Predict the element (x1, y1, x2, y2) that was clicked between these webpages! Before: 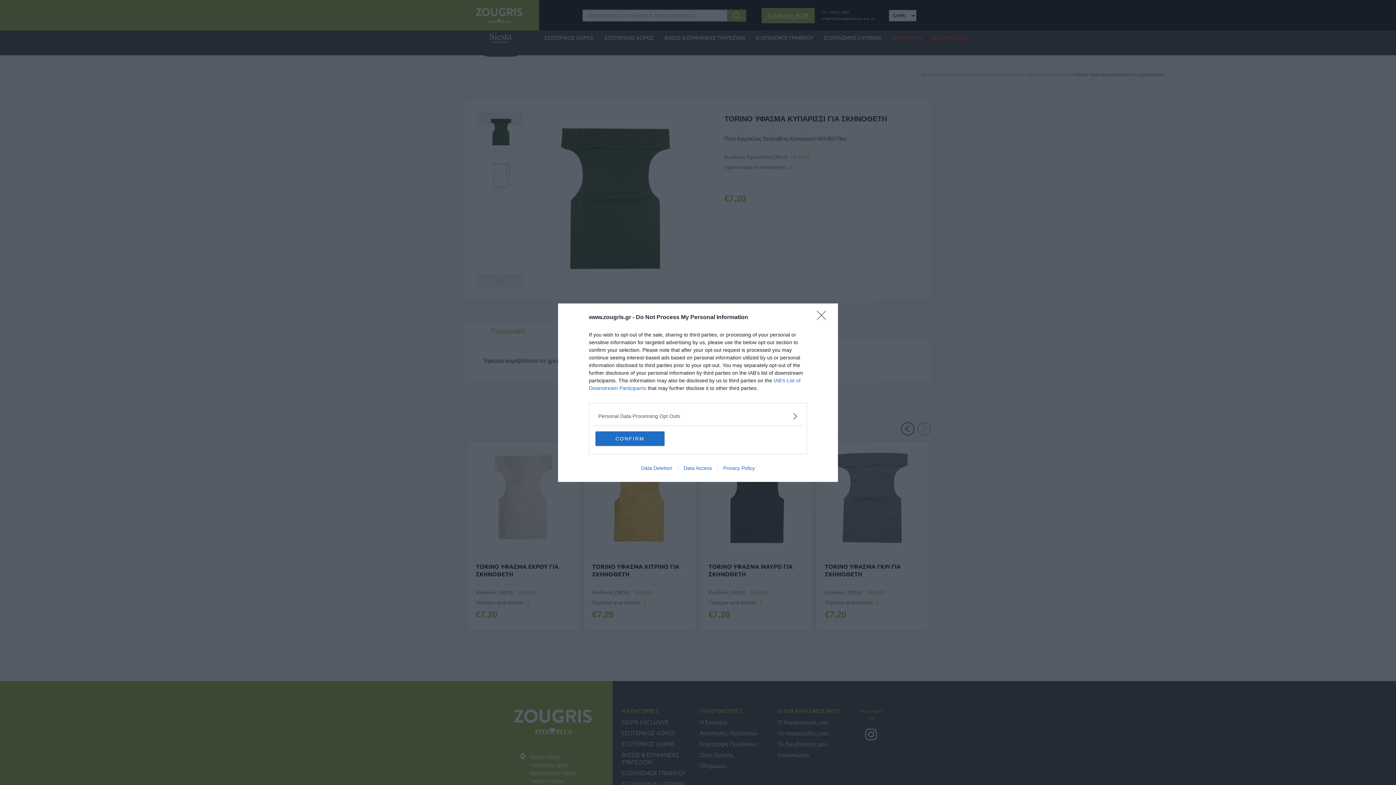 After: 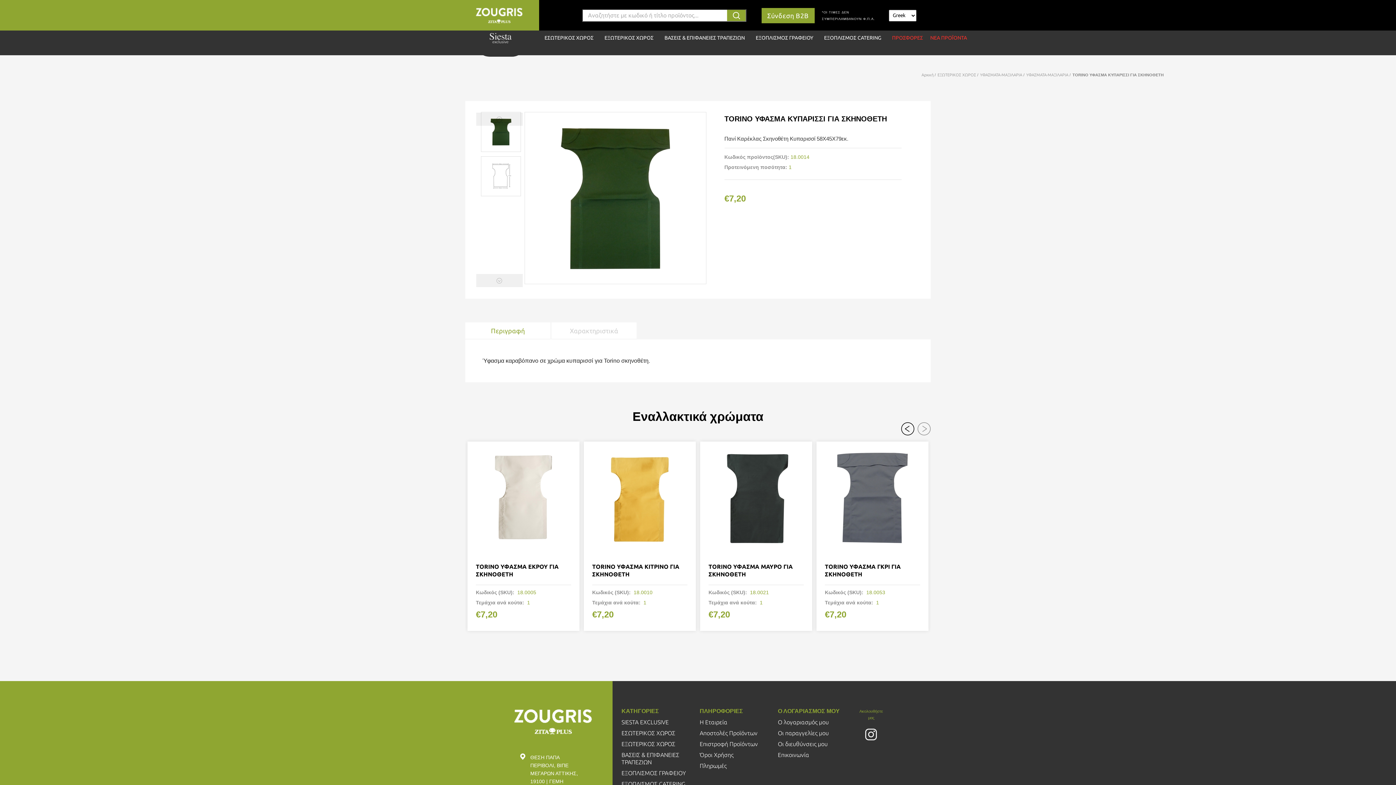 Action: bbox: (595, 431, 664, 446) label: CONFIRM